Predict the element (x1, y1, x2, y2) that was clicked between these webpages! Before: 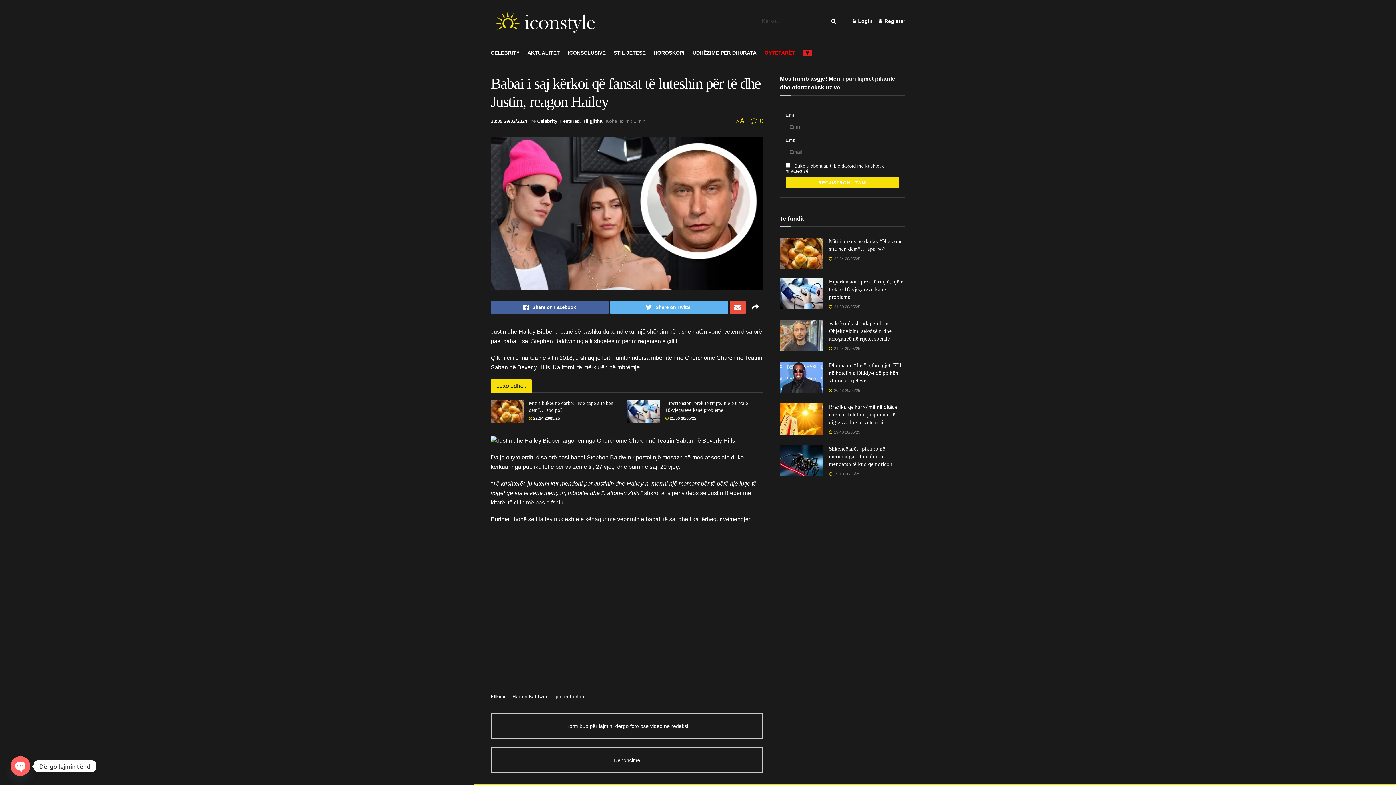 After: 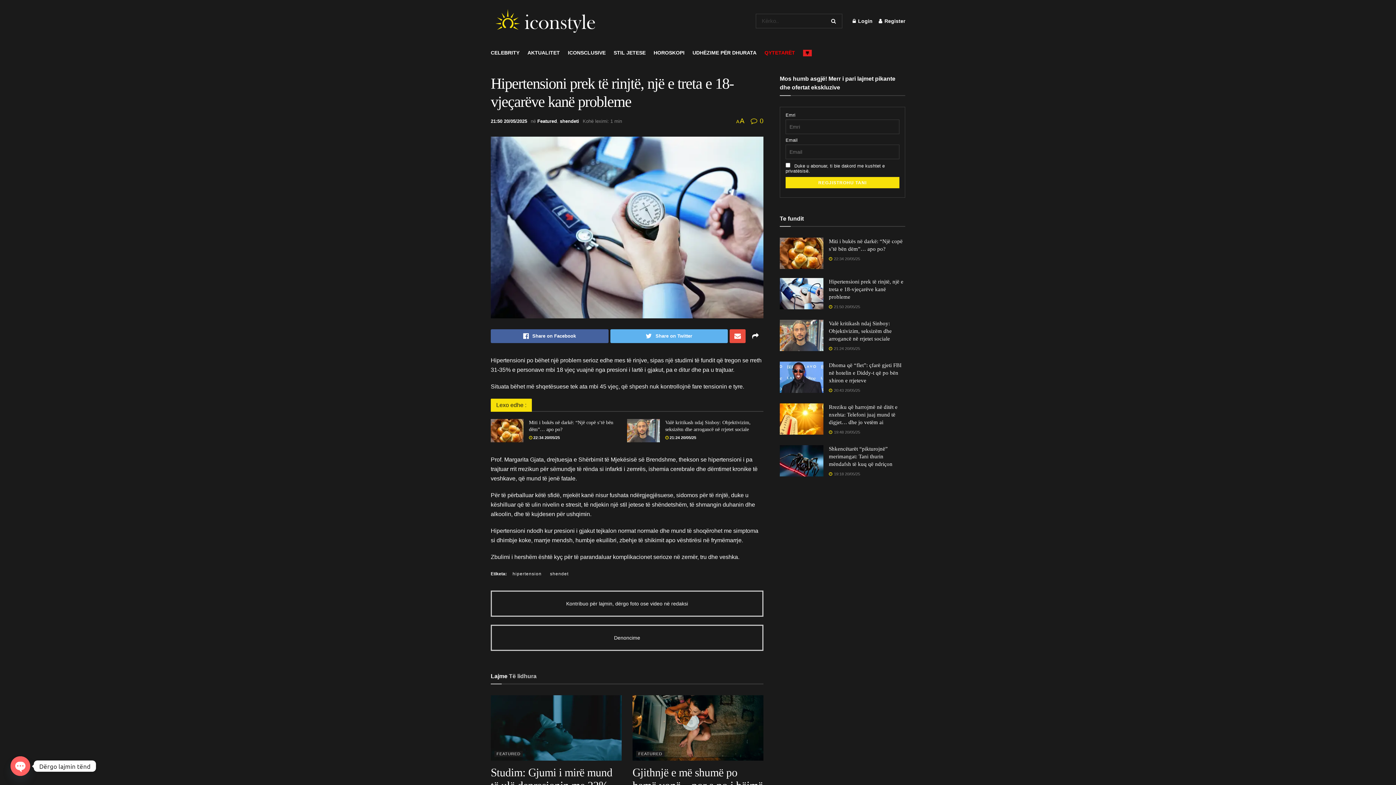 Action: label:  21:50 20/05/25 bbox: (665, 416, 696, 420)